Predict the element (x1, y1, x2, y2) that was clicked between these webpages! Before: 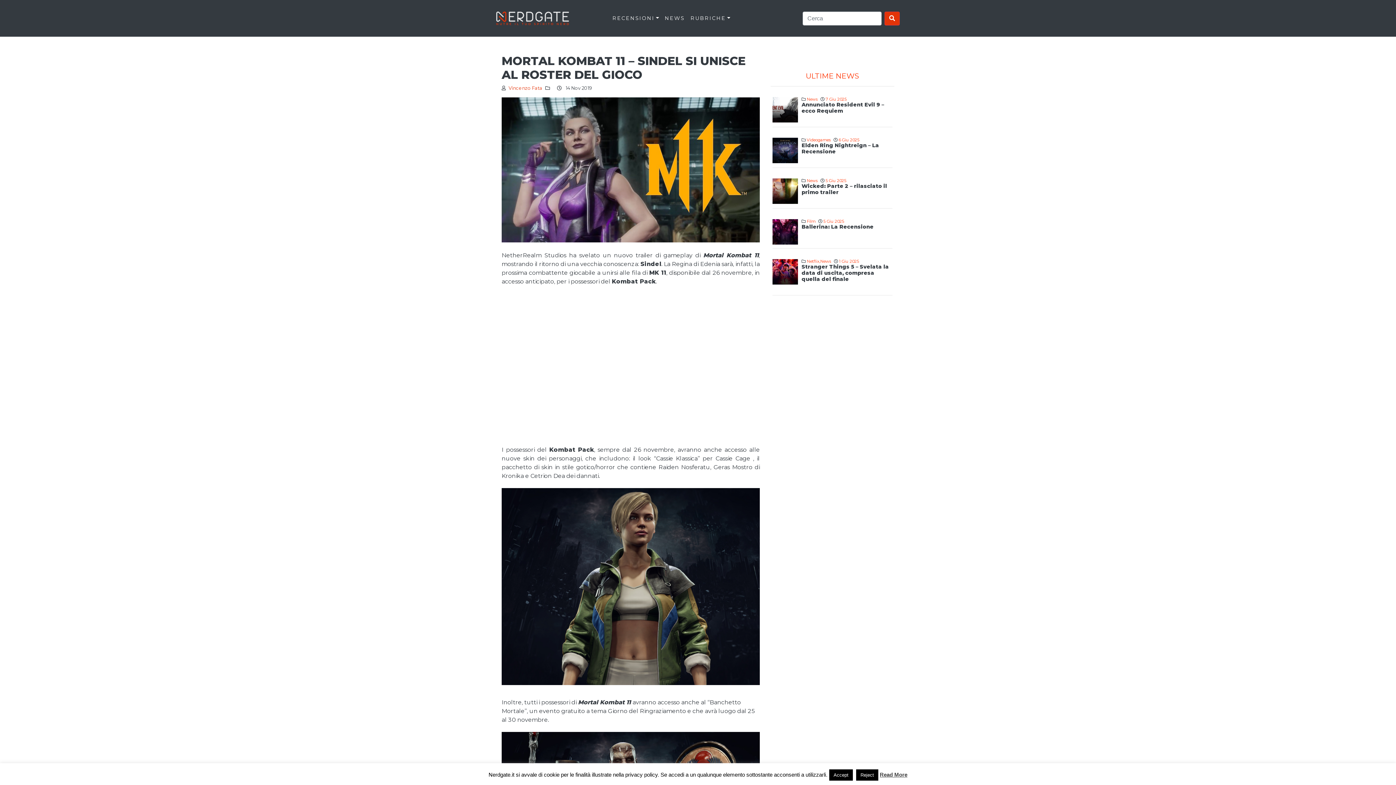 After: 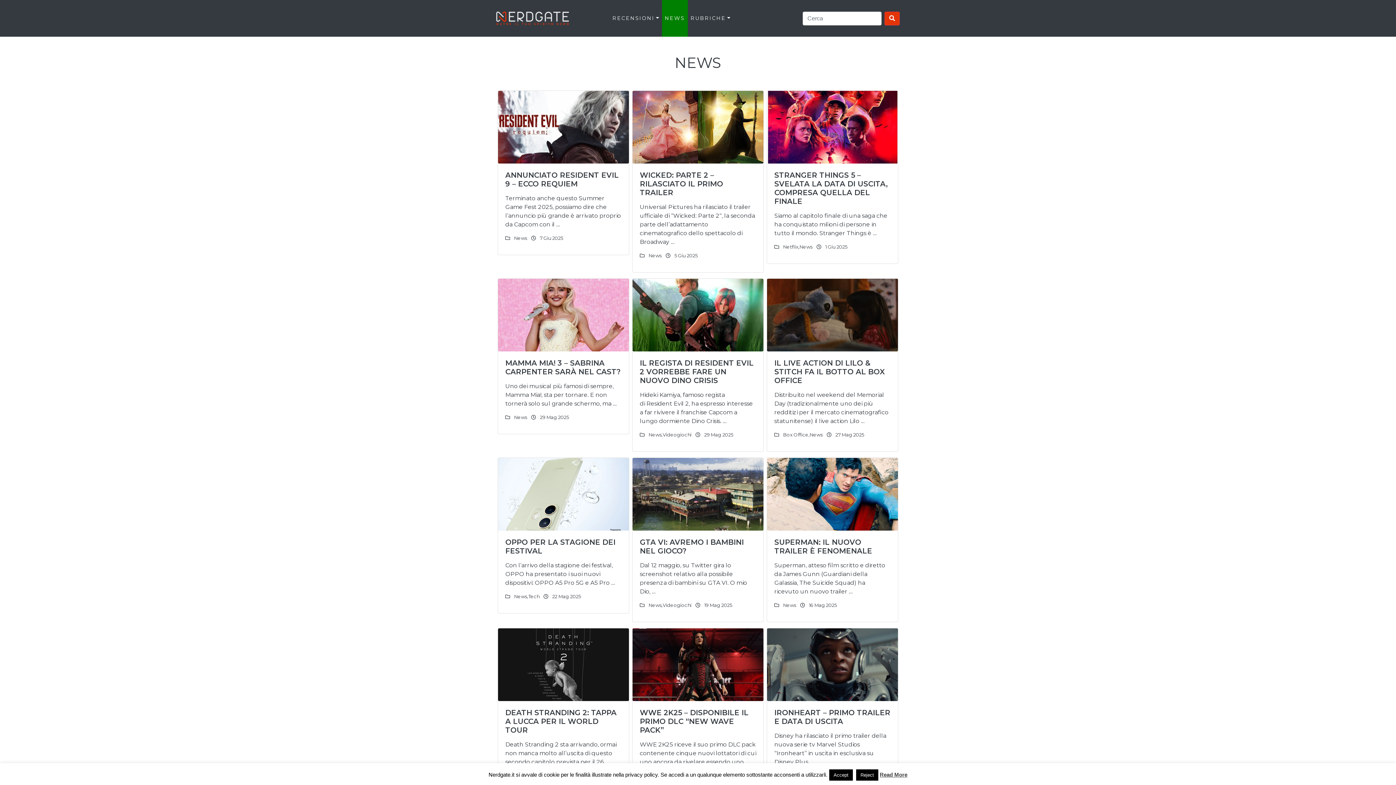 Action: label: NEWS bbox: (662, 0, 687, 36)